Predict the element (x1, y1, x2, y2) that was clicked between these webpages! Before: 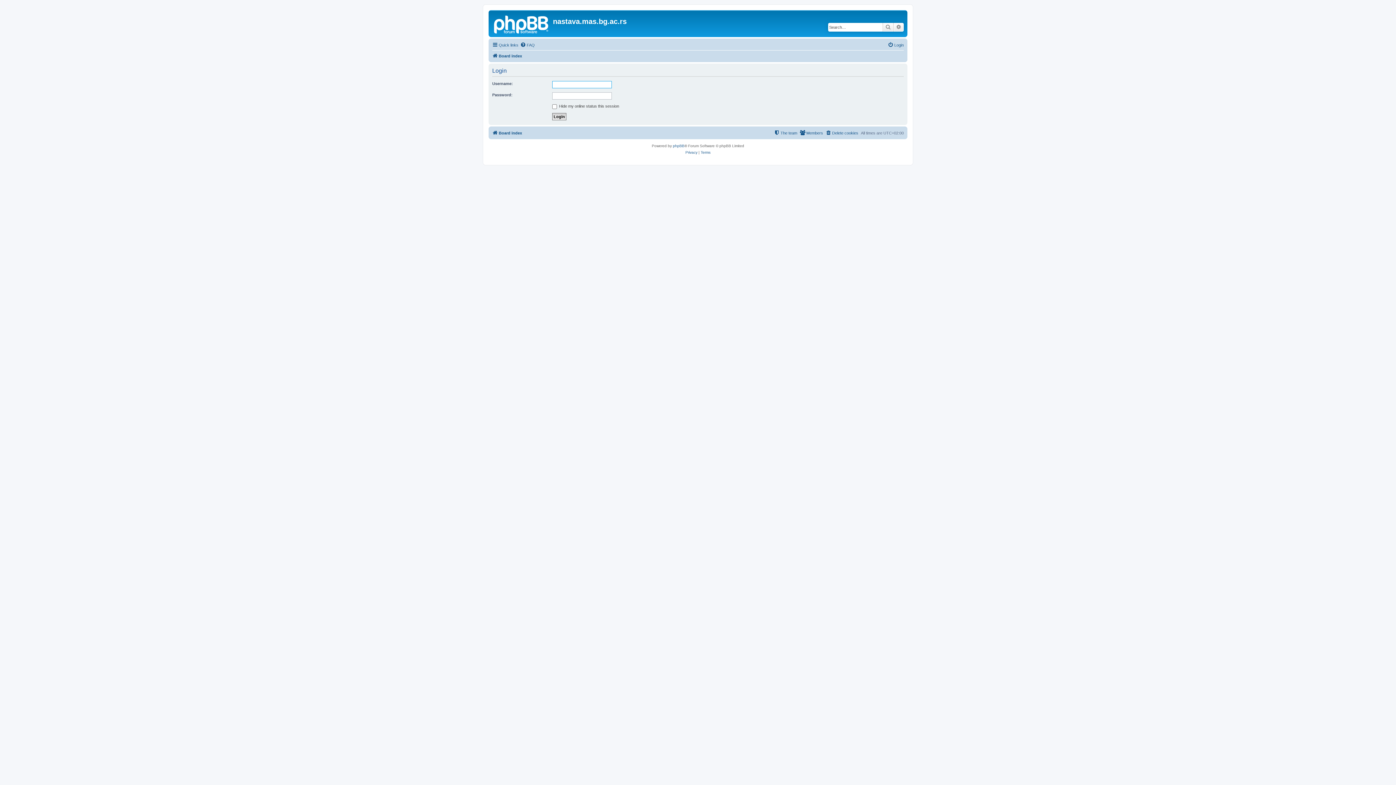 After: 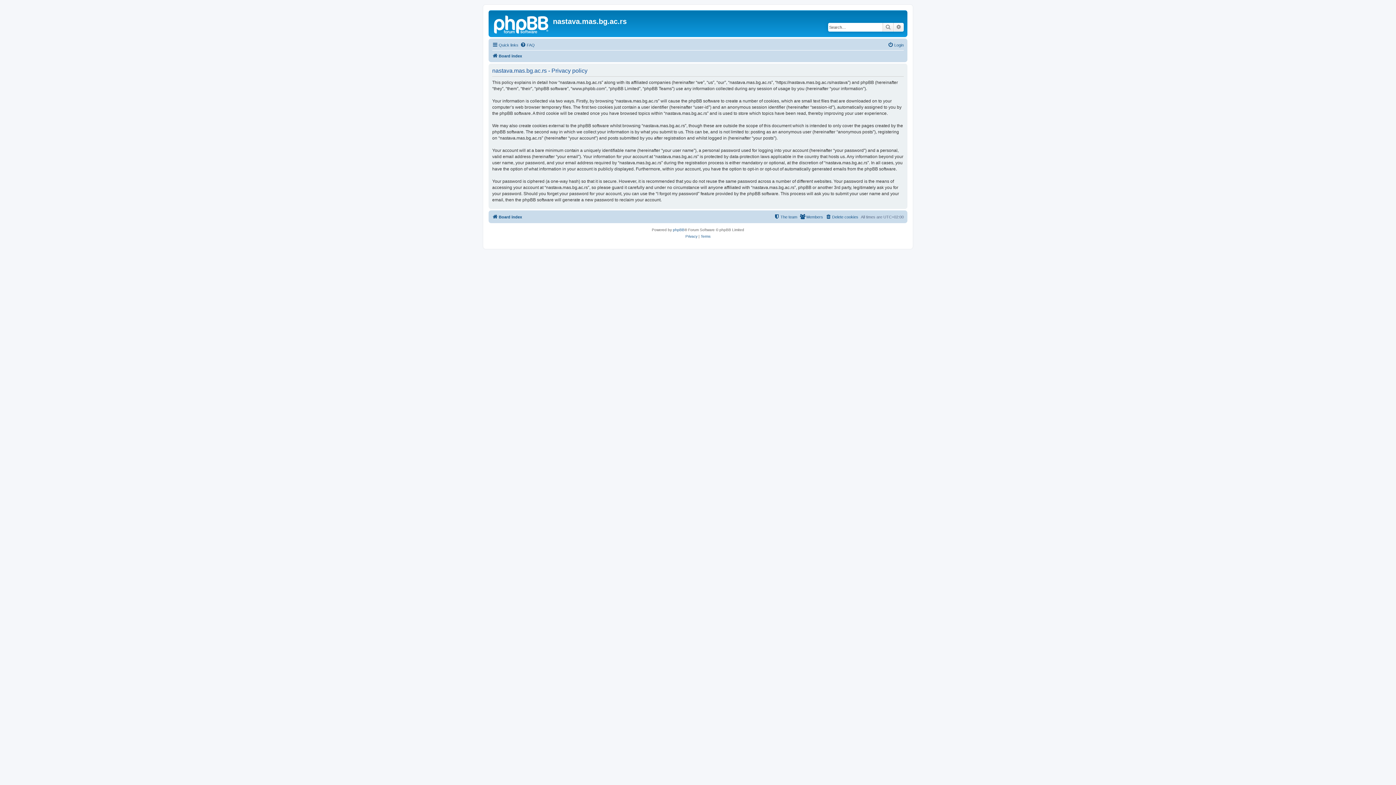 Action: bbox: (685, 149, 697, 155) label: Privacy